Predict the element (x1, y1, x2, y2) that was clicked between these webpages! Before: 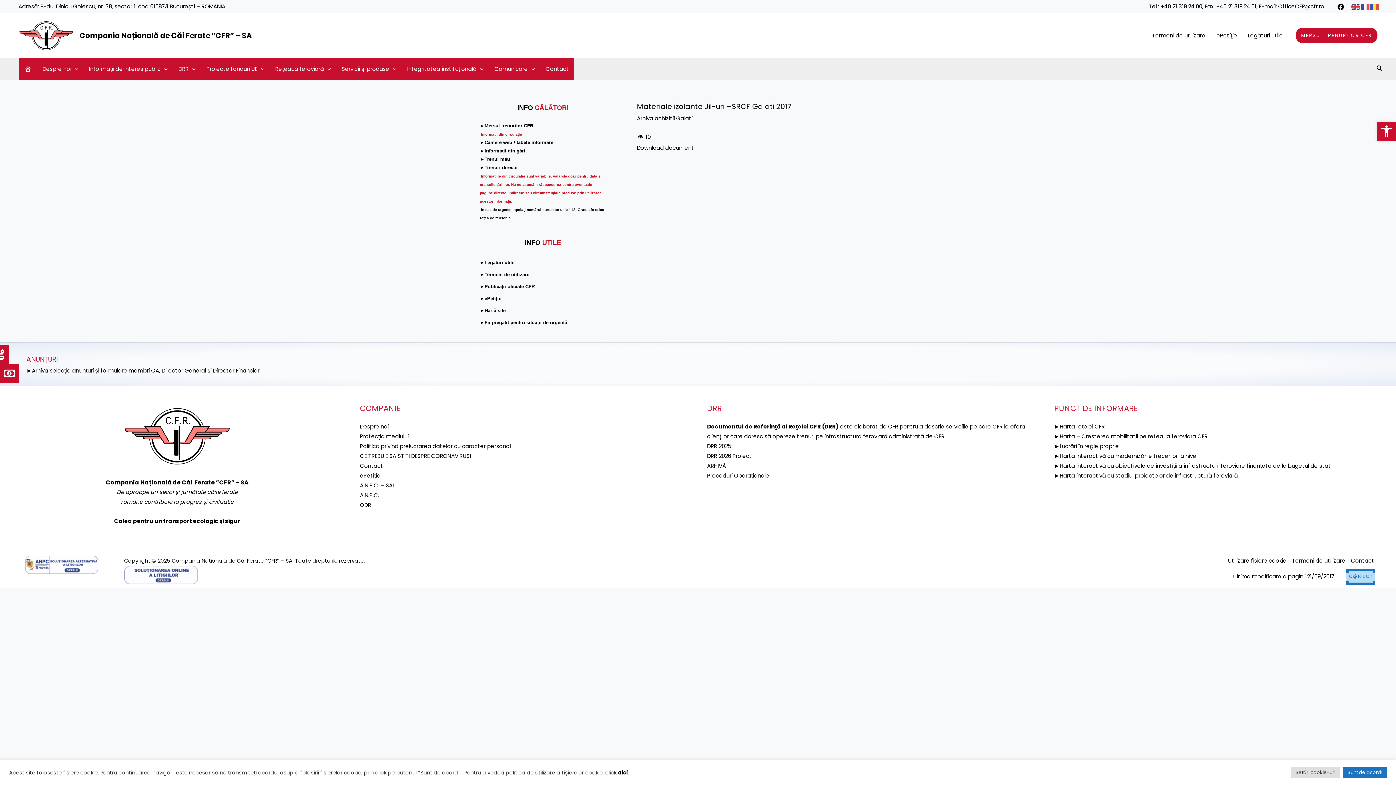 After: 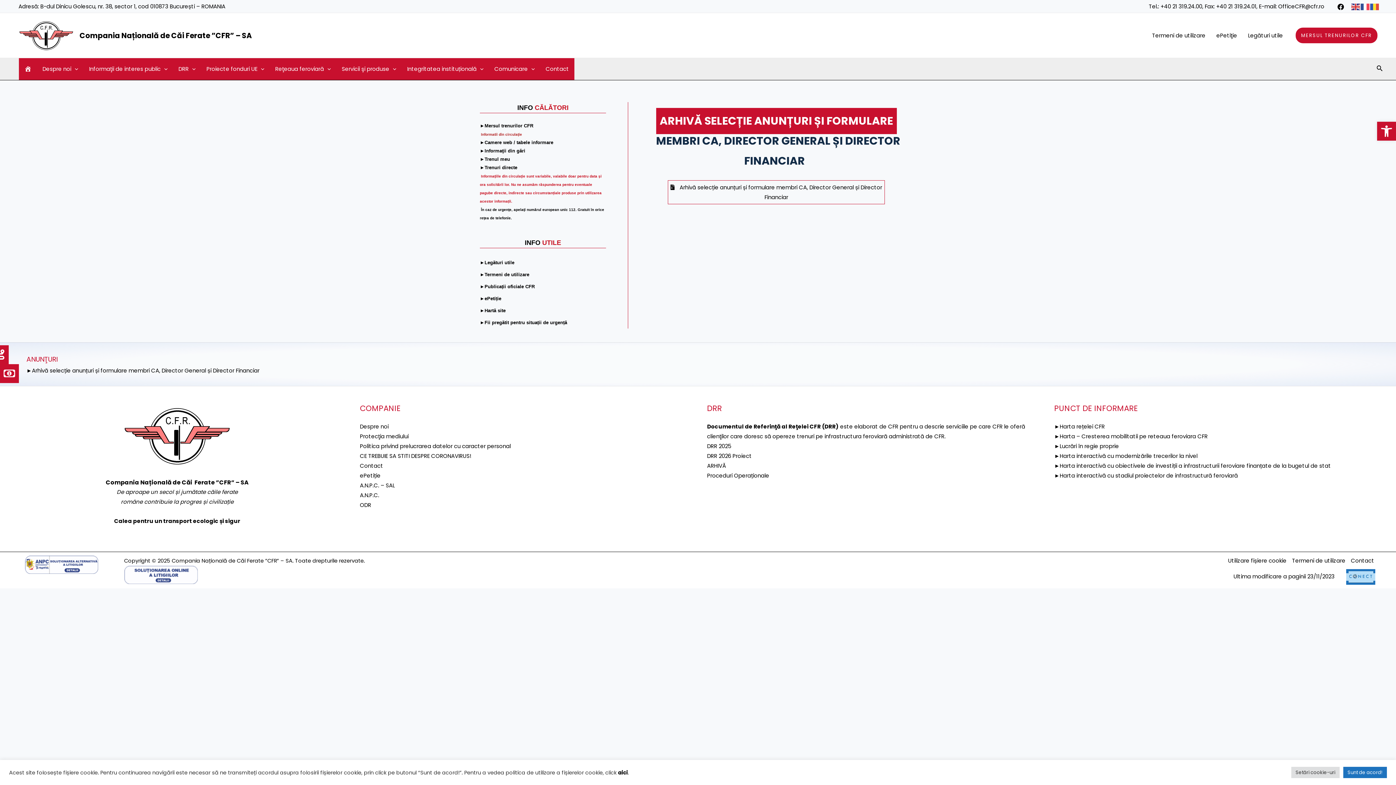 Action: label: ►Arhivă selecție anunțuri și formulare membri CA, Director General și Director Financiar bbox: (26, 366, 259, 374)